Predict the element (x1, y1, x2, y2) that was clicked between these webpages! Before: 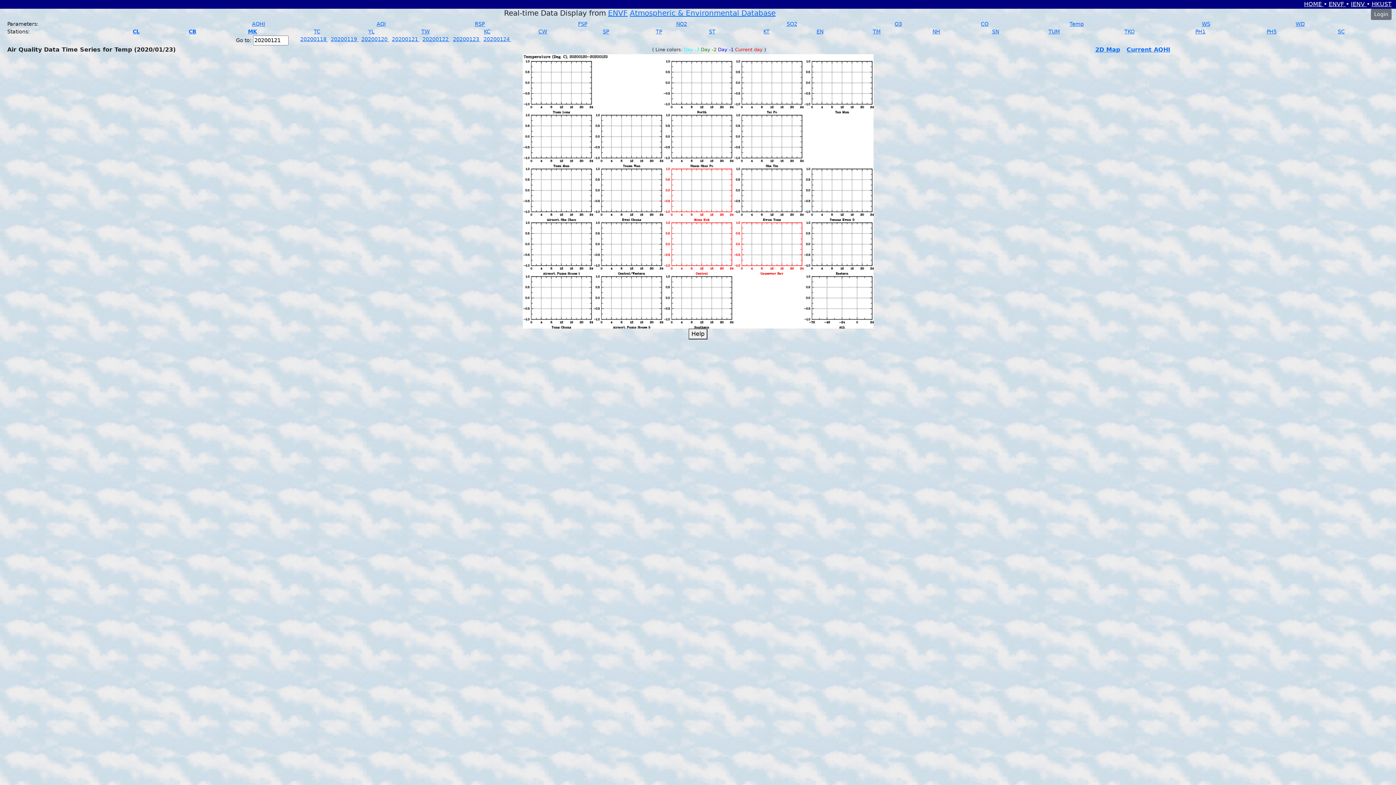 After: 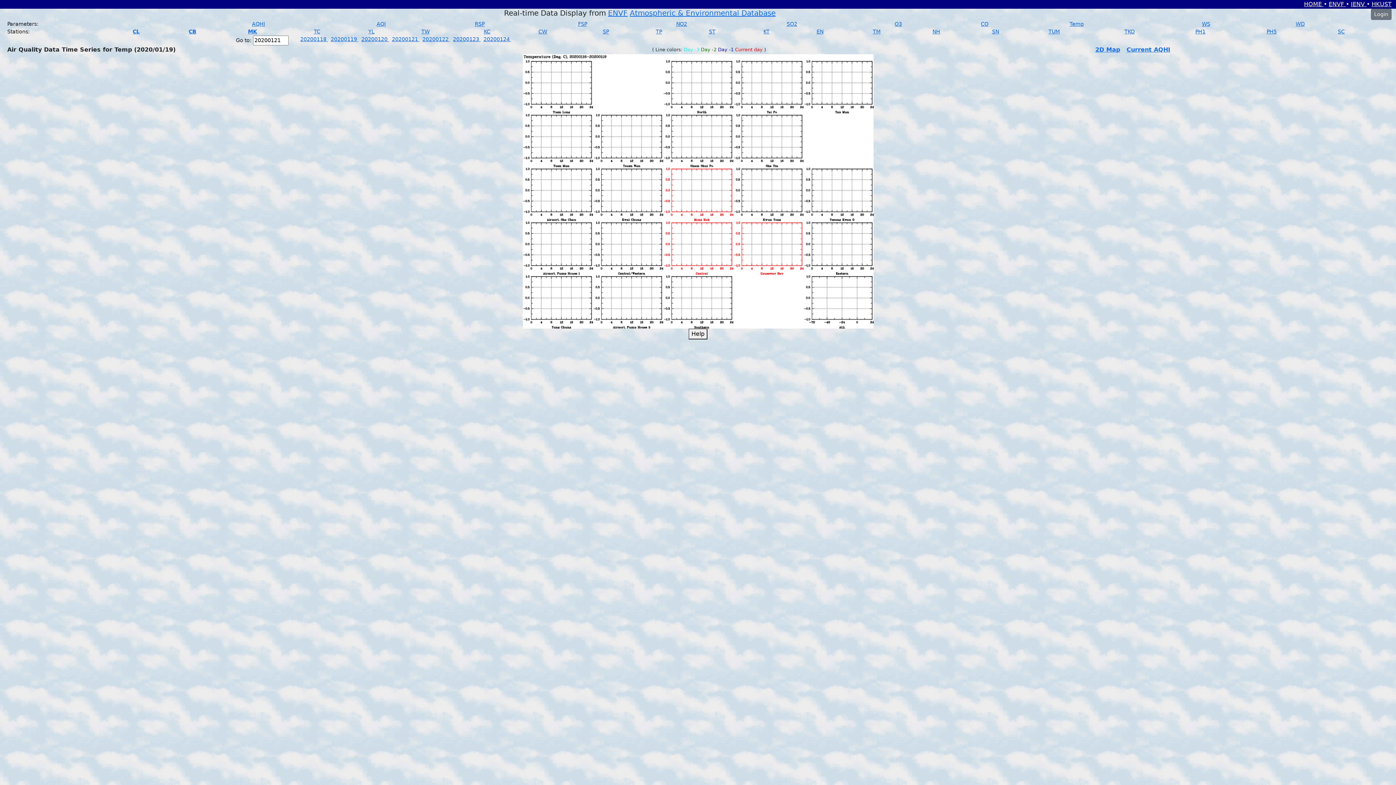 Action: bbox: (330, 36, 358, 42) label: 20200119 